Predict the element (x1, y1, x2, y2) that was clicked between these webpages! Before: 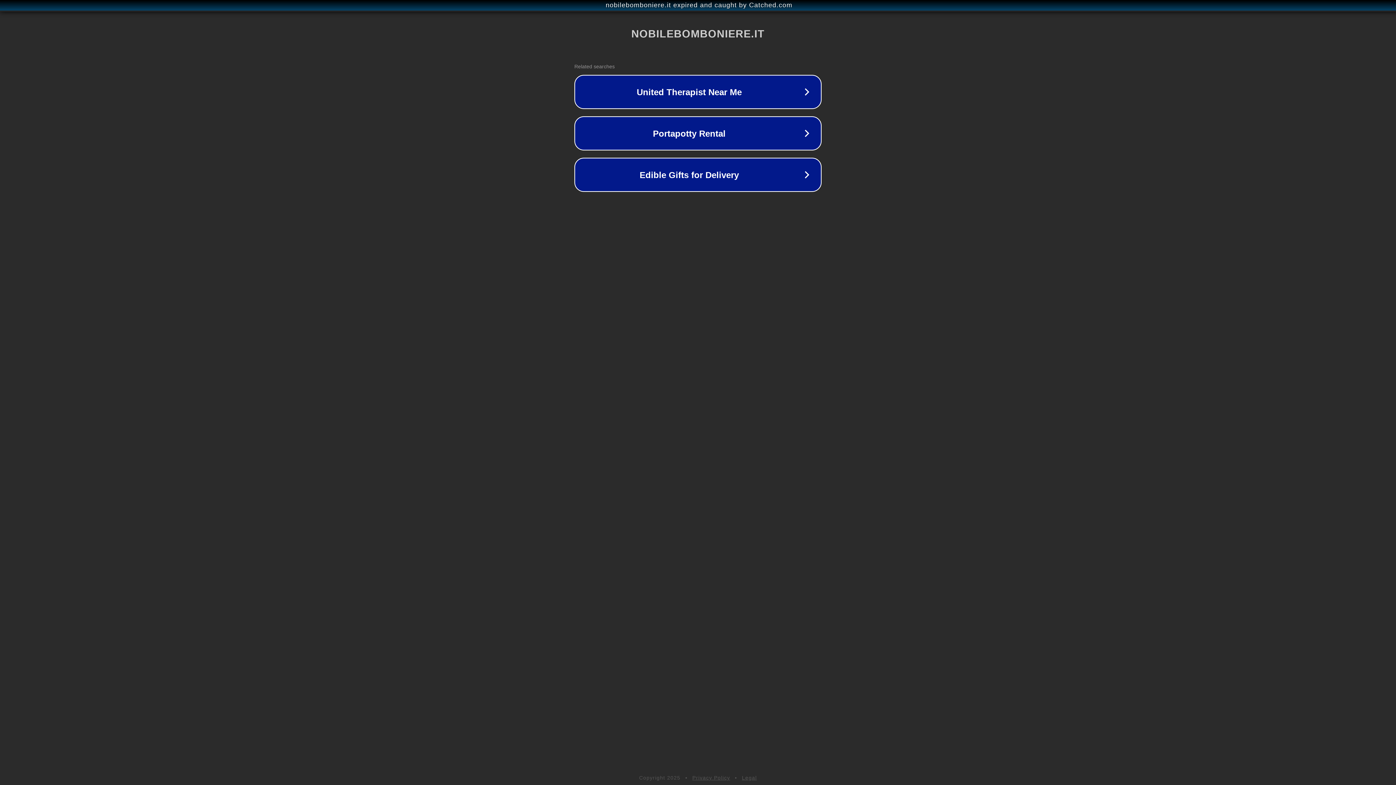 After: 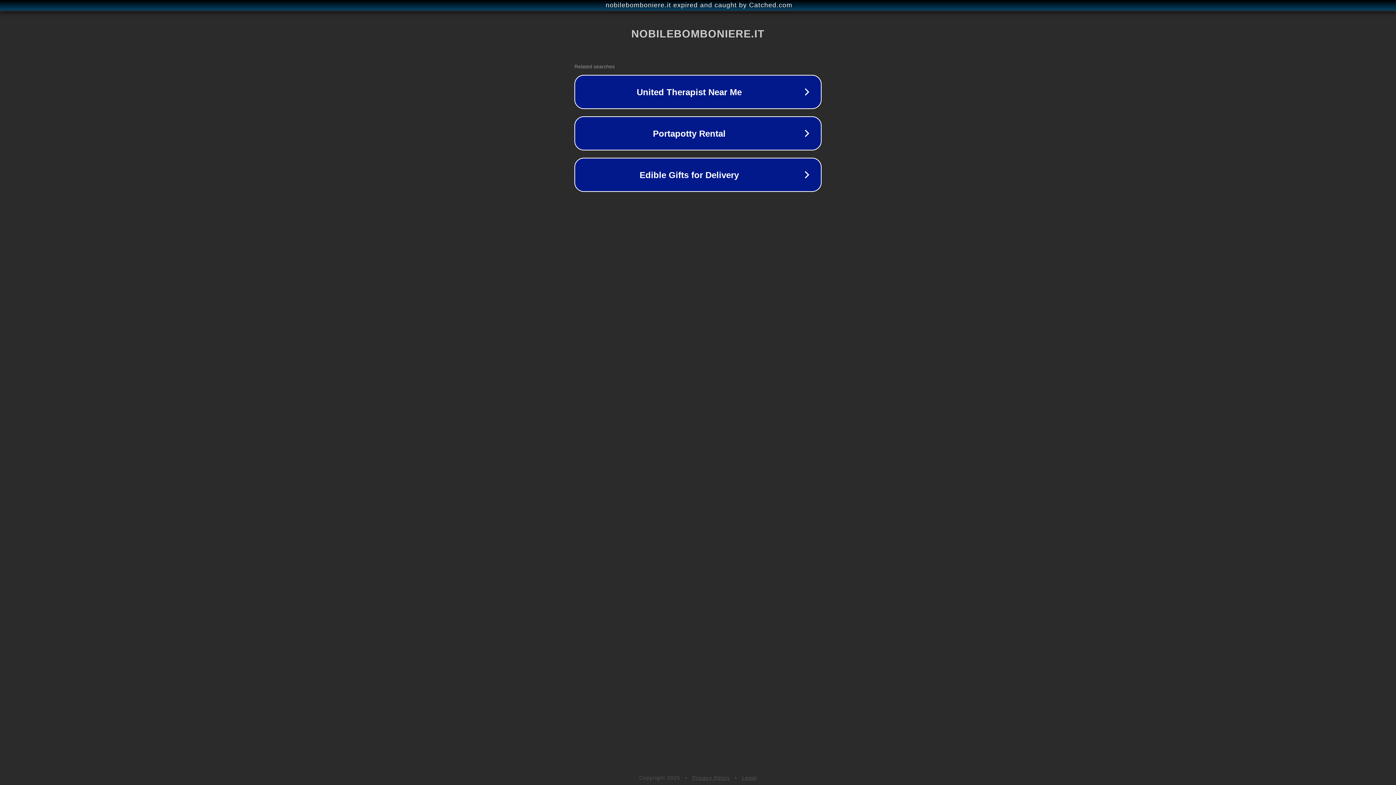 Action: label: Privacy Policy bbox: (692, 775, 730, 781)